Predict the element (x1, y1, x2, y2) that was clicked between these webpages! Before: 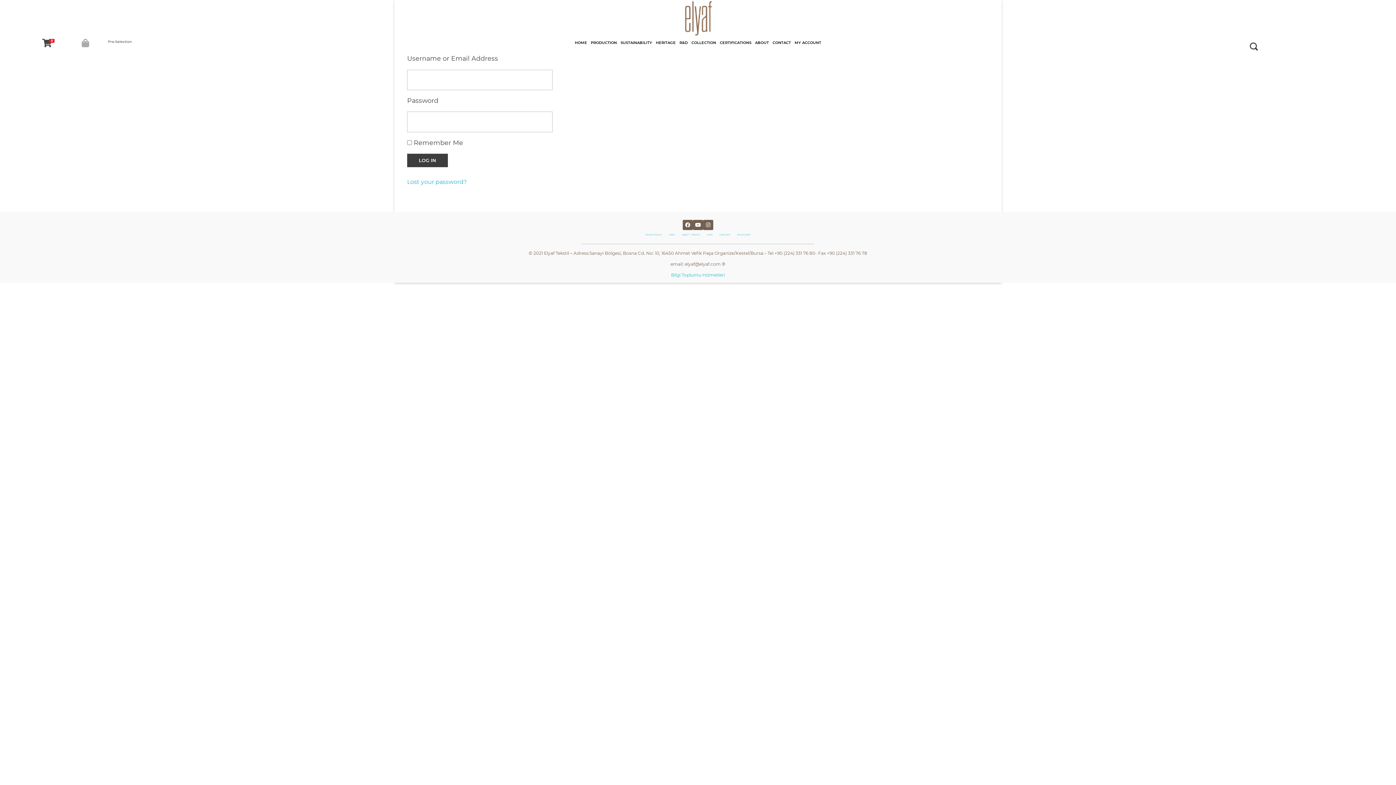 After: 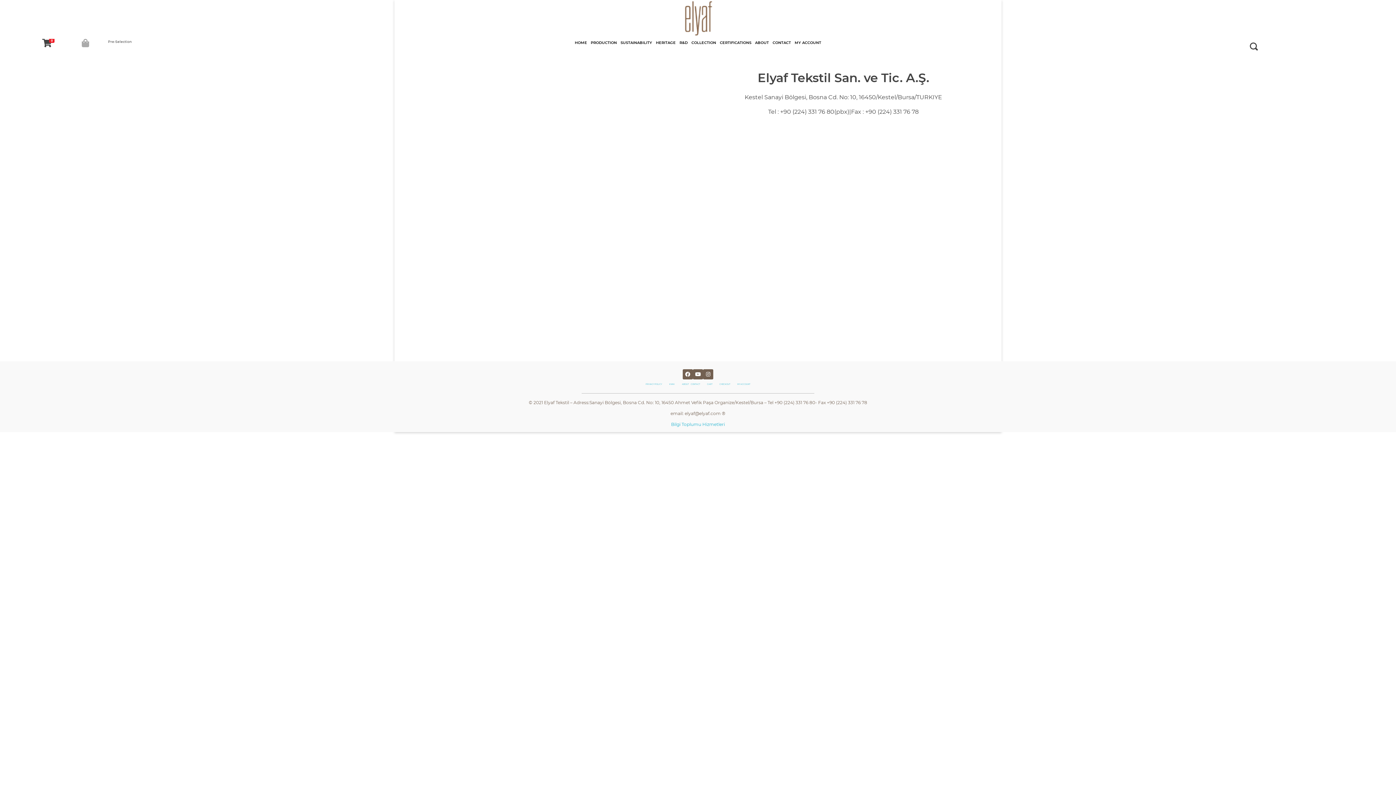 Action: bbox: (770, 38, 793, 46) label: CONTACT